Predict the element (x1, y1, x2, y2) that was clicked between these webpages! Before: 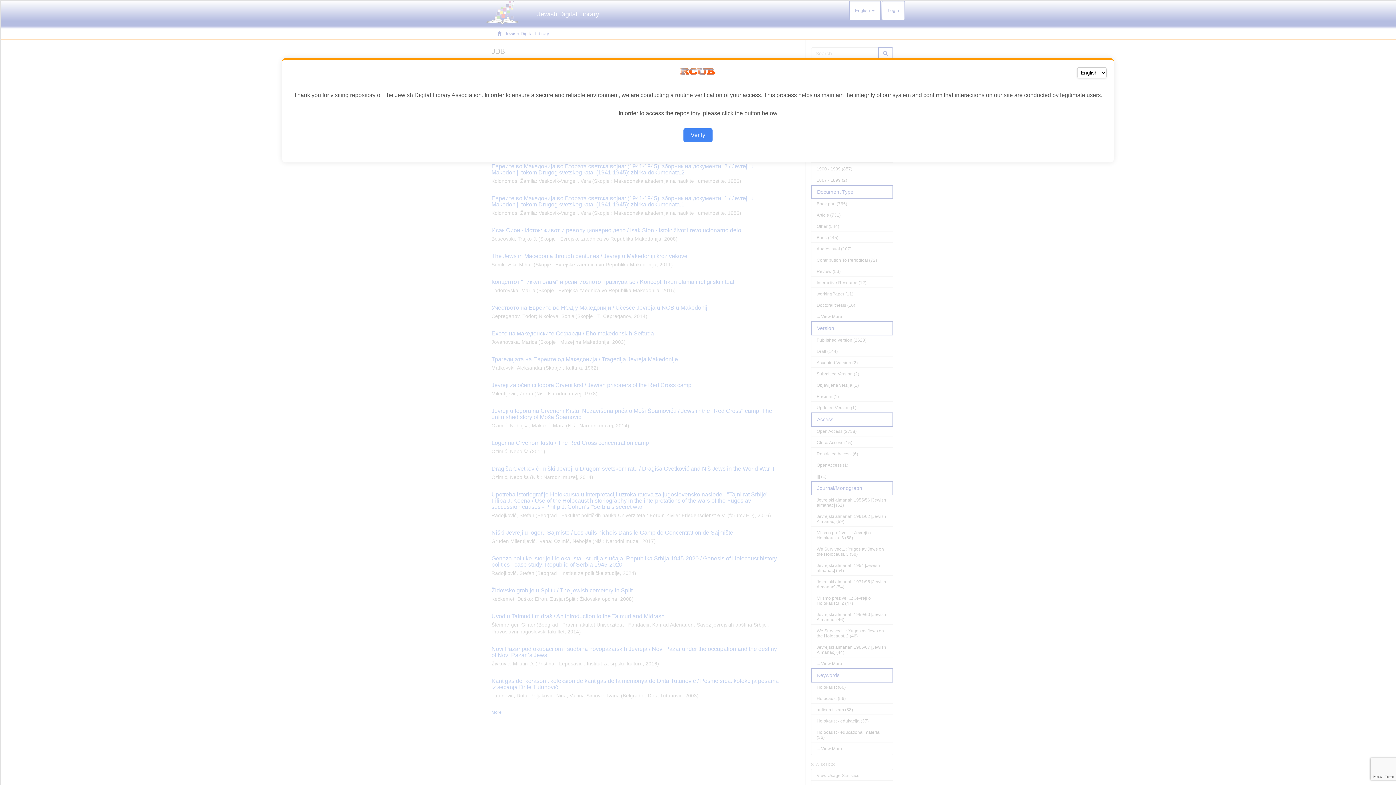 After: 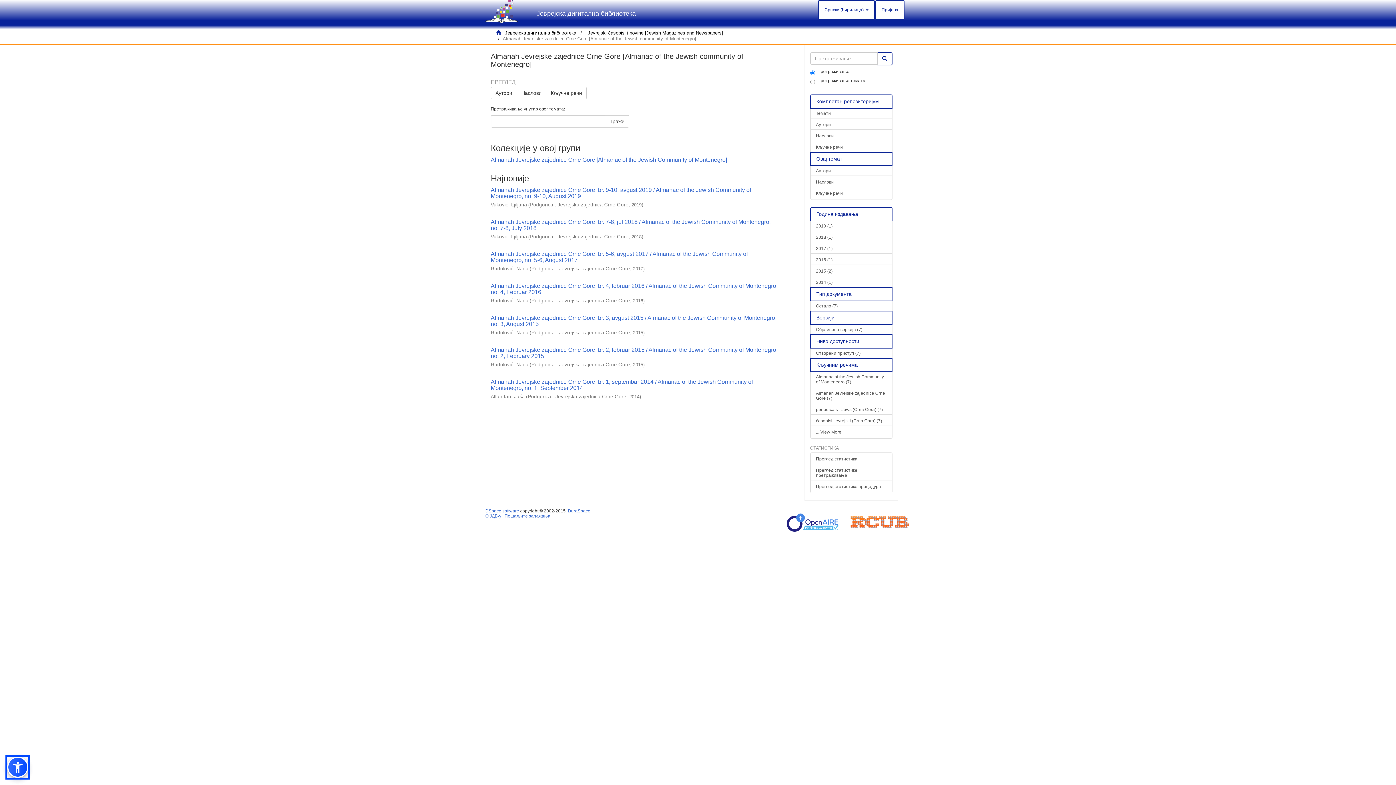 Action: label: Verify bbox: (683, 128, 712, 142)